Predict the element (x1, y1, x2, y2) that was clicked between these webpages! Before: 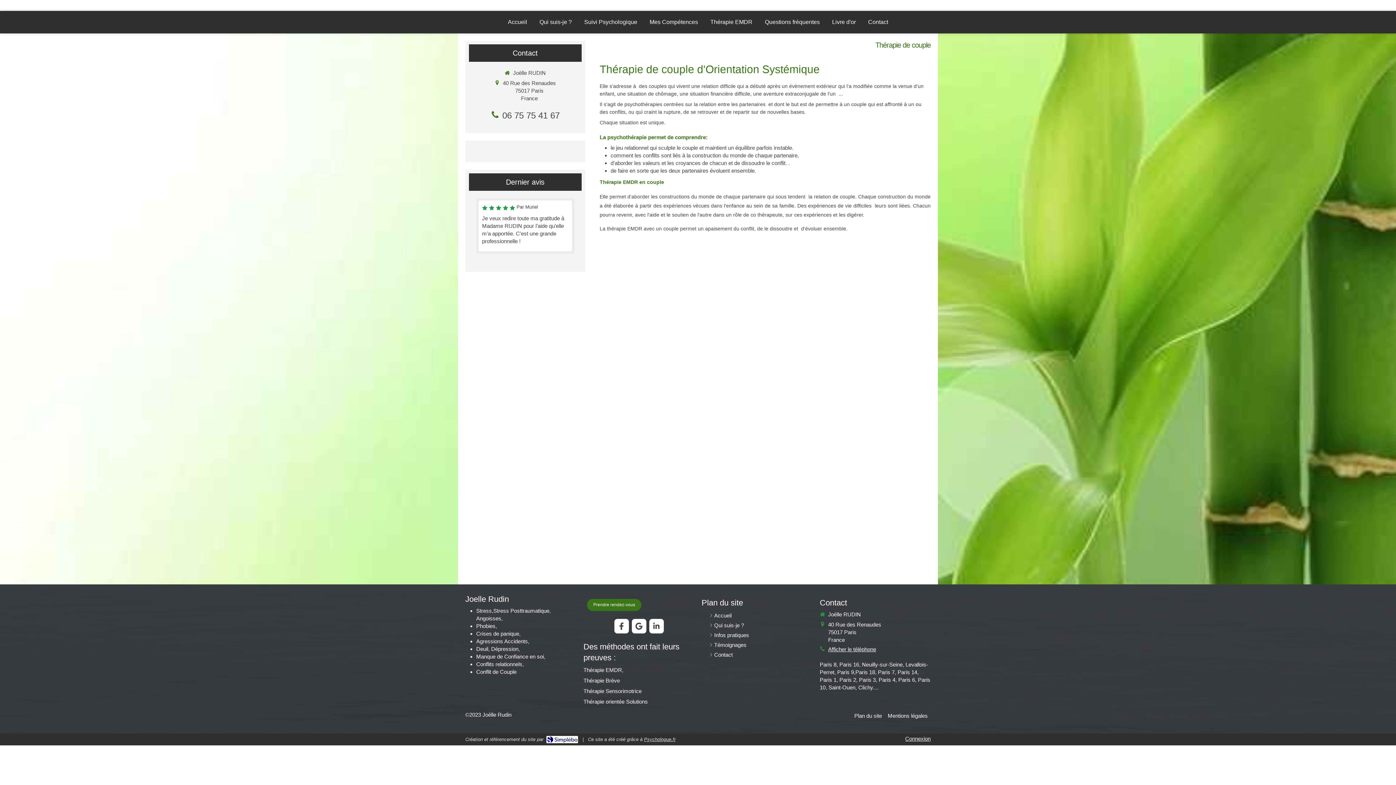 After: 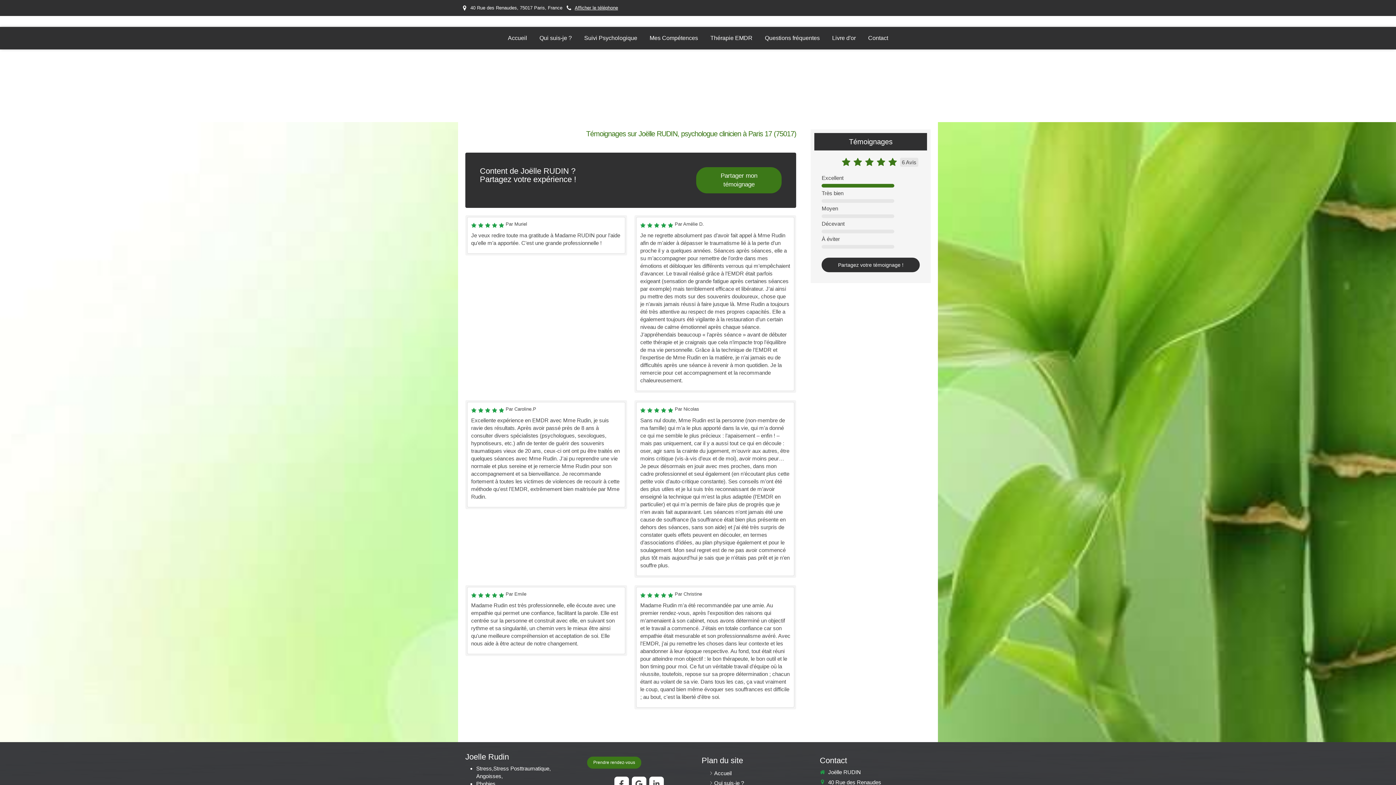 Action: label: Témoignages bbox: (714, 641, 746, 649)